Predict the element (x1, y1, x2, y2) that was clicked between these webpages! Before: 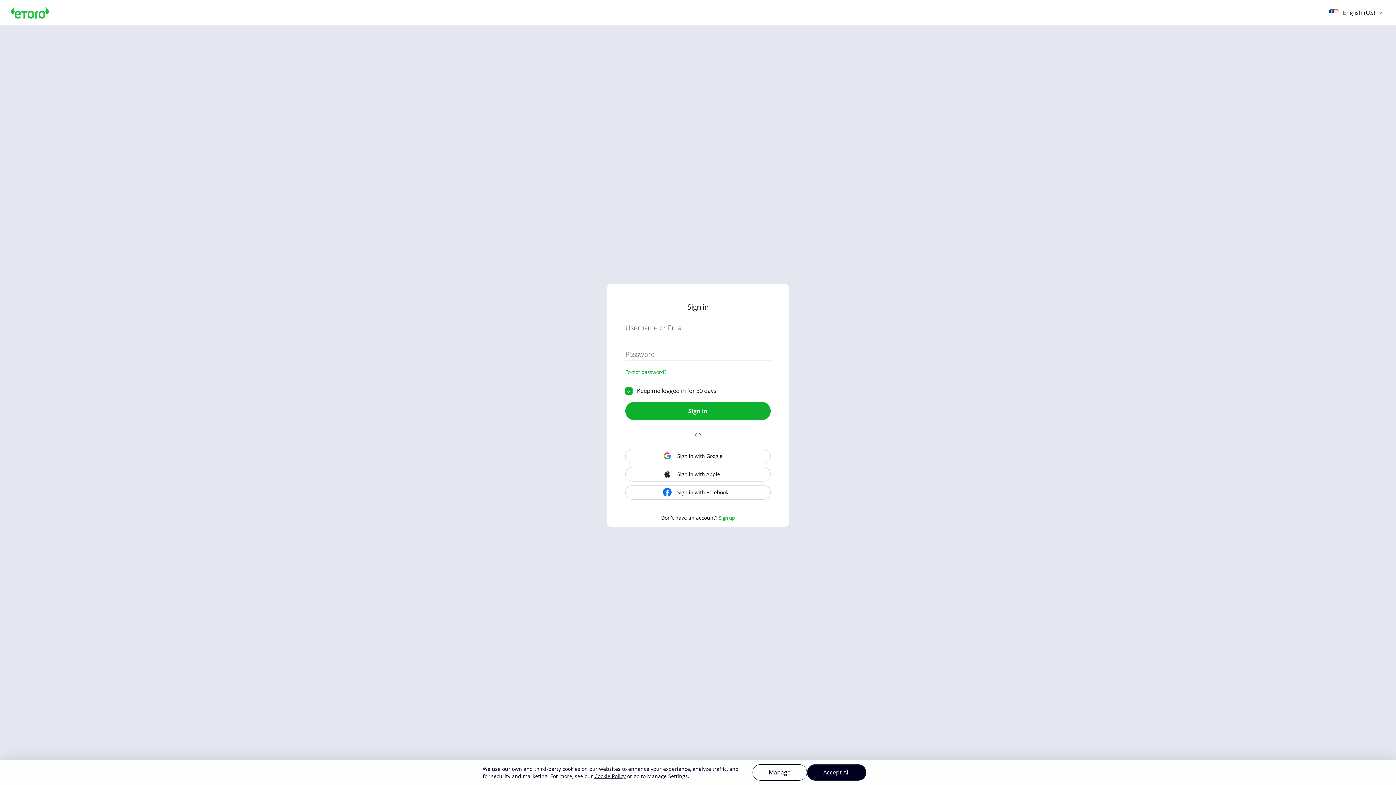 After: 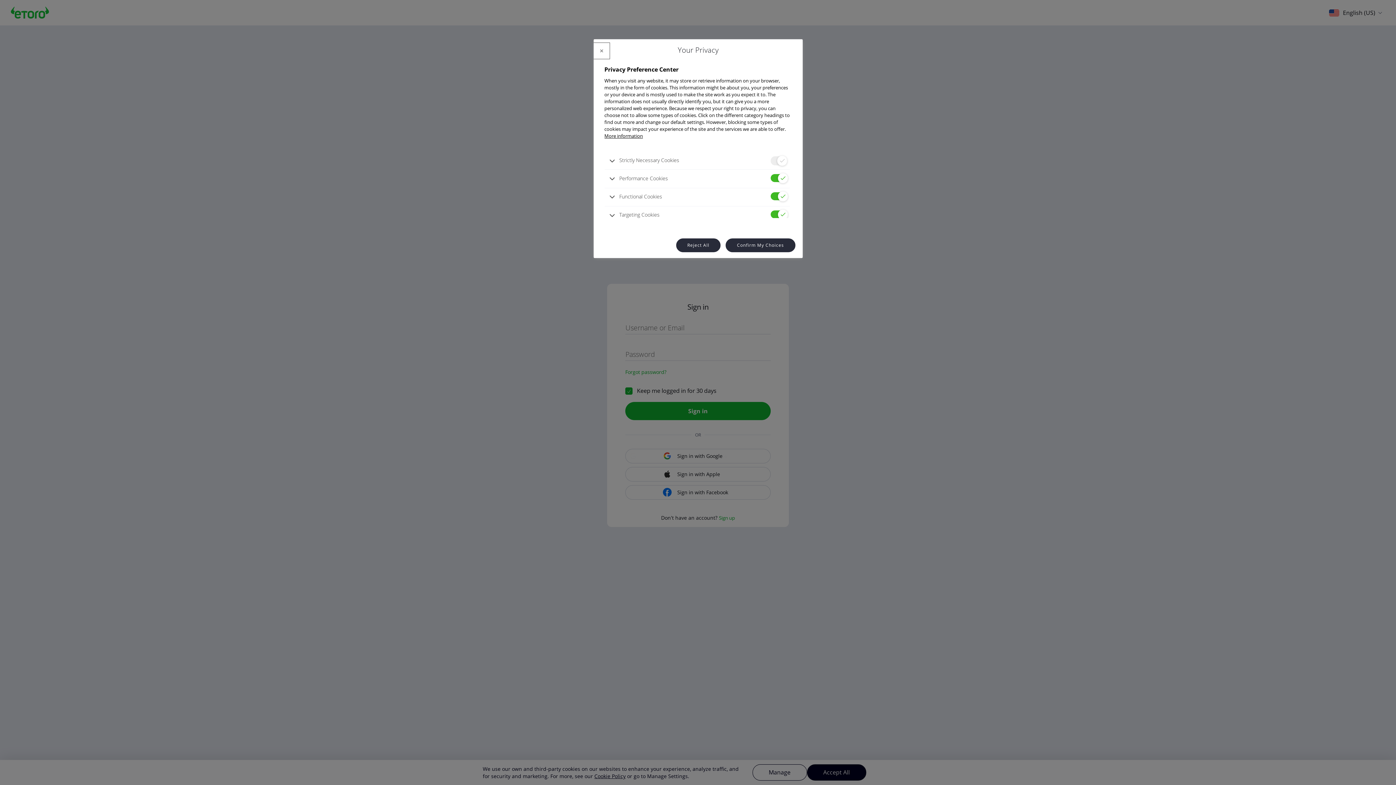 Action: bbox: (752, 764, 807, 781) label: Manage